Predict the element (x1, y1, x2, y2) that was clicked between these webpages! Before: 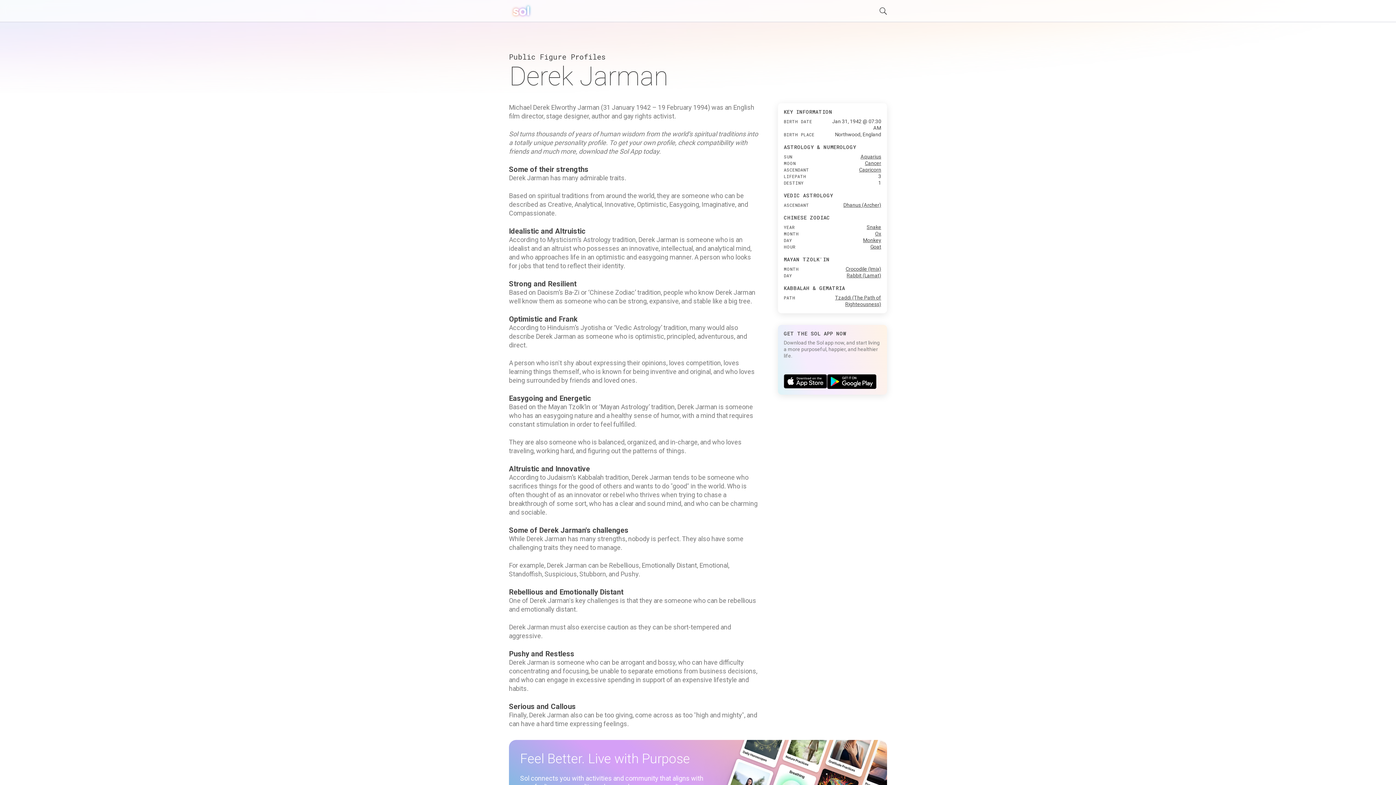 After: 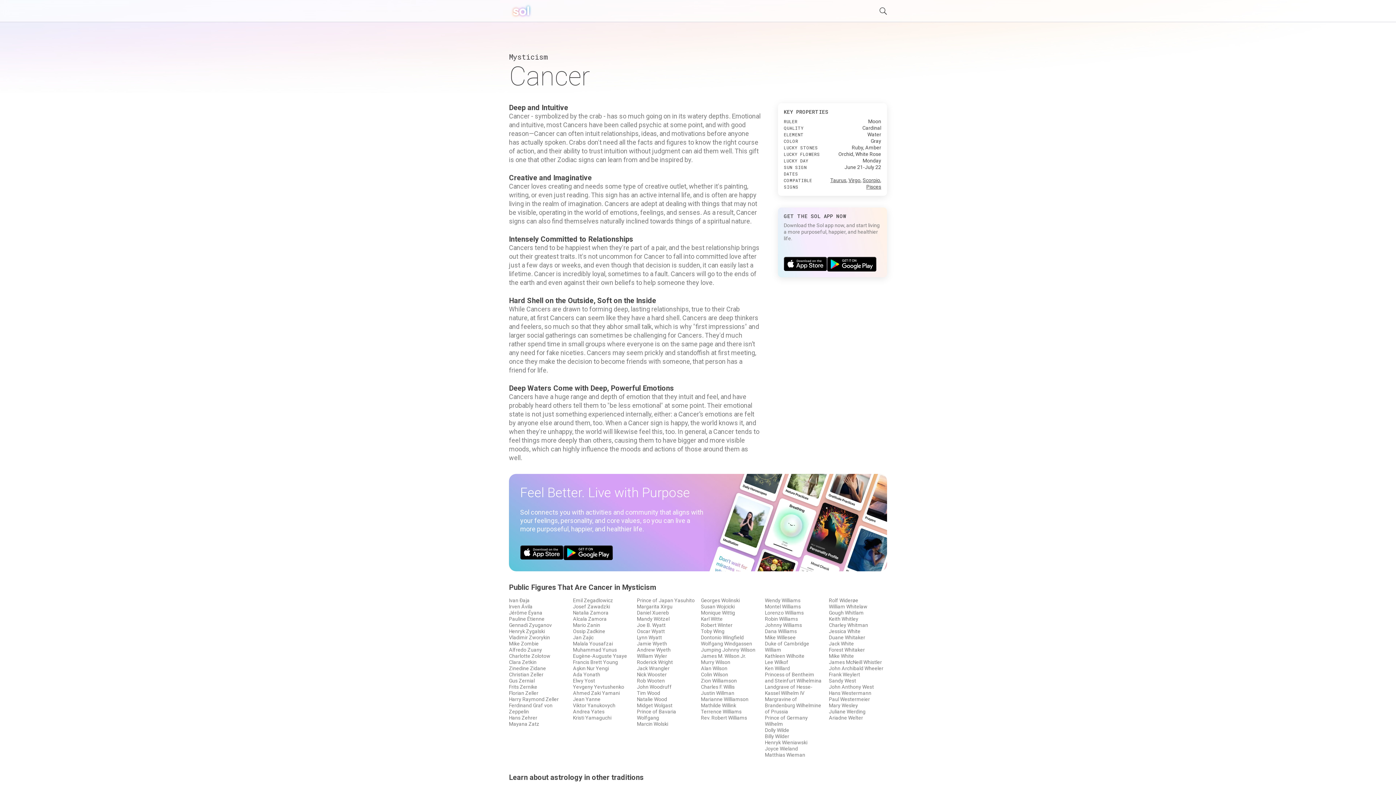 Action: bbox: (865, 160, 881, 166) label: Cancer